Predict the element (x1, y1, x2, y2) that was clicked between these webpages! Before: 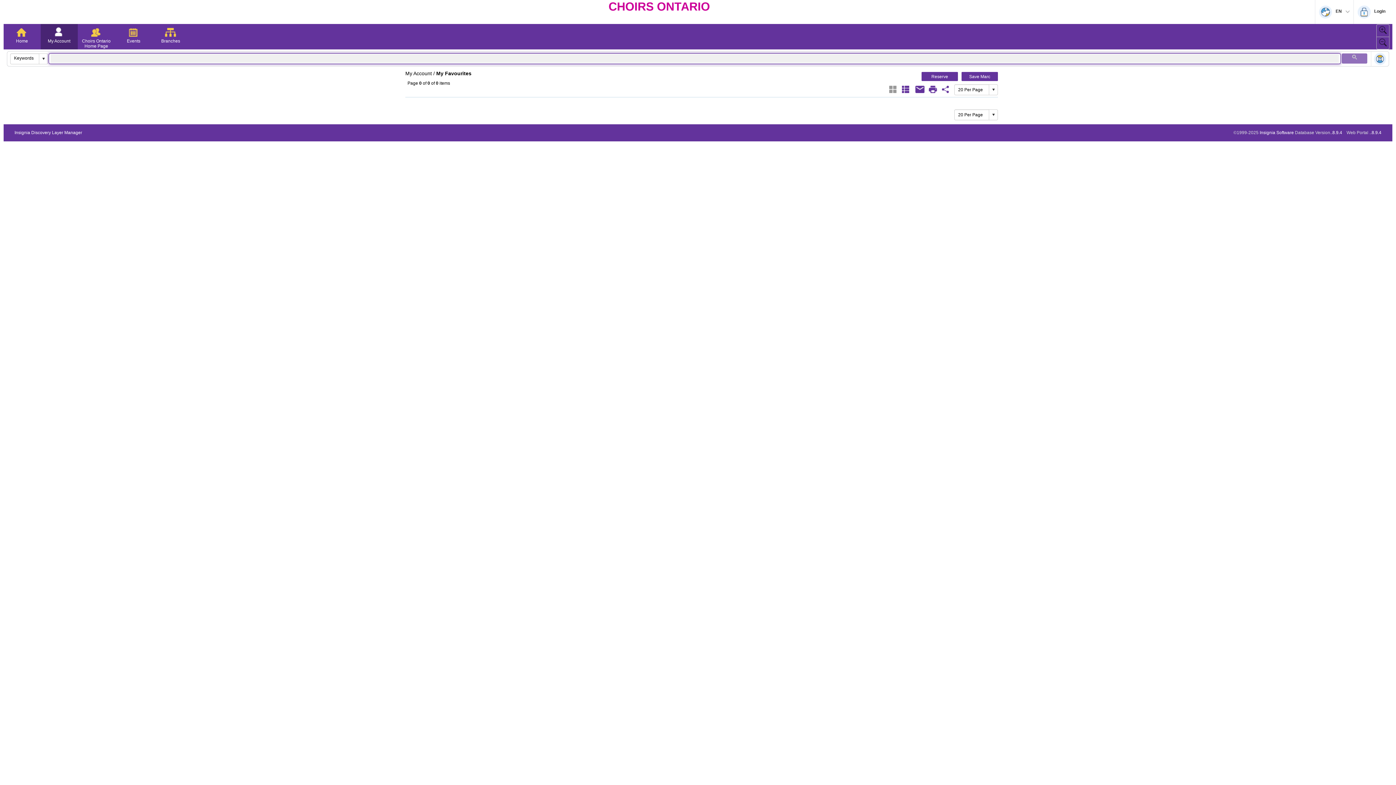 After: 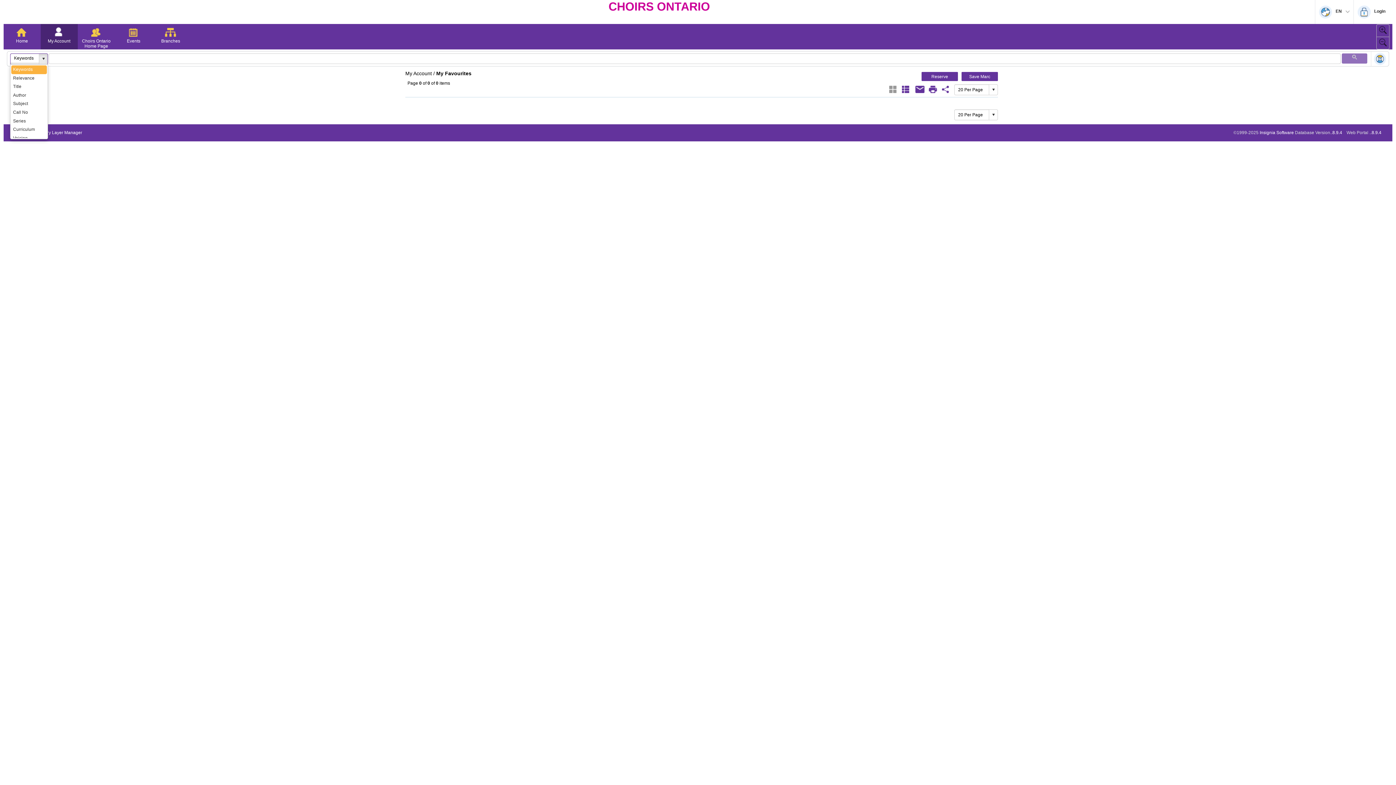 Action: label: select bbox: (38, 53, 47, 63)